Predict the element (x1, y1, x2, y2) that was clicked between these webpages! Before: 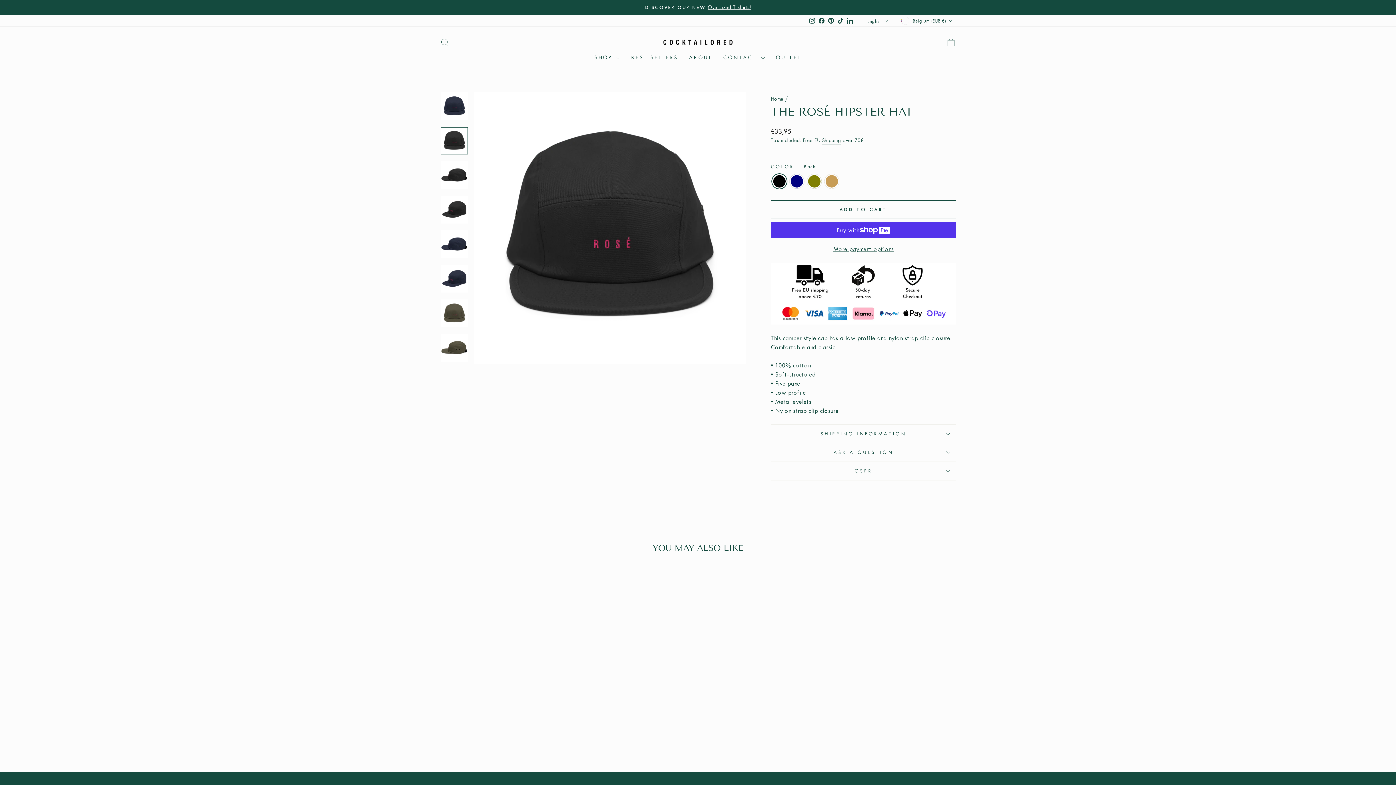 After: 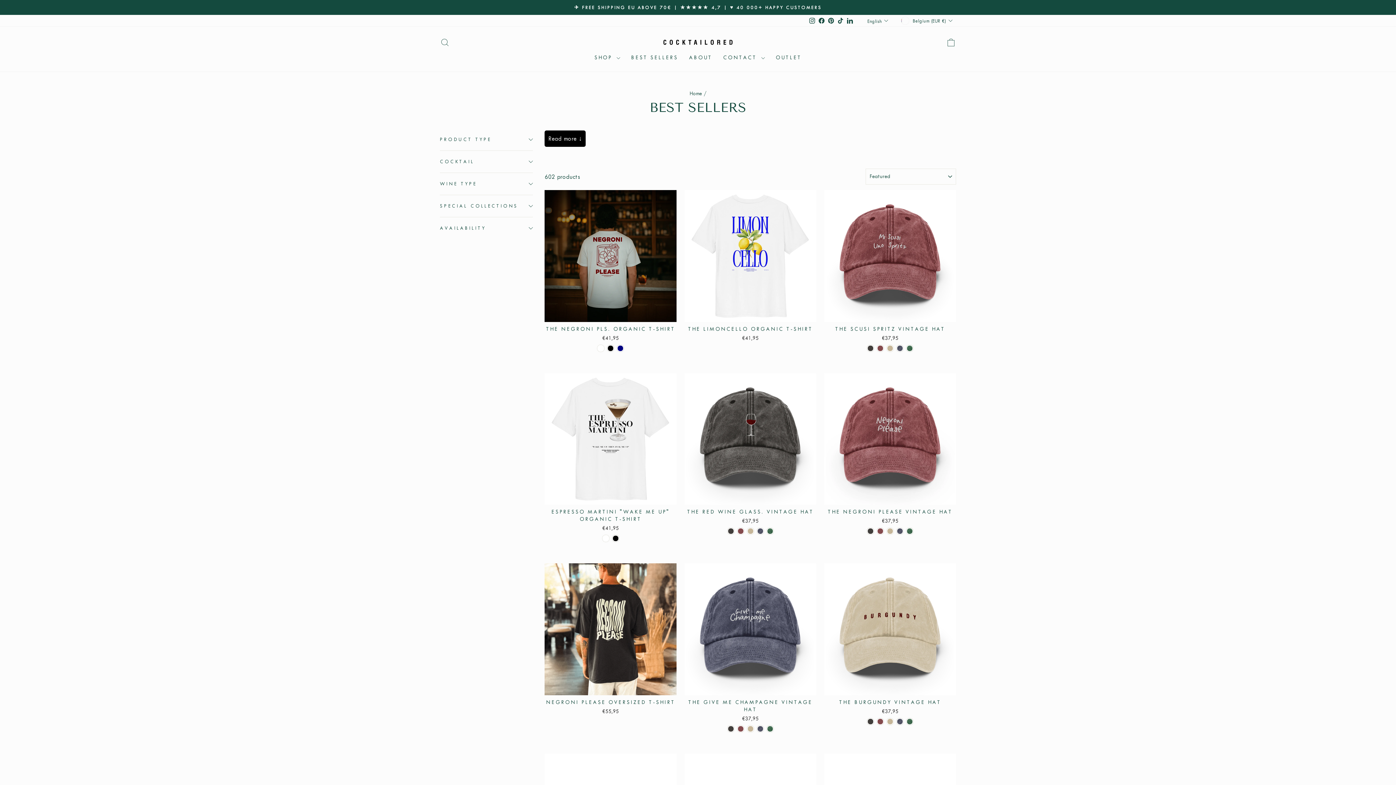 Action: bbox: (625, 51, 683, 64) label: BEST SELLERS